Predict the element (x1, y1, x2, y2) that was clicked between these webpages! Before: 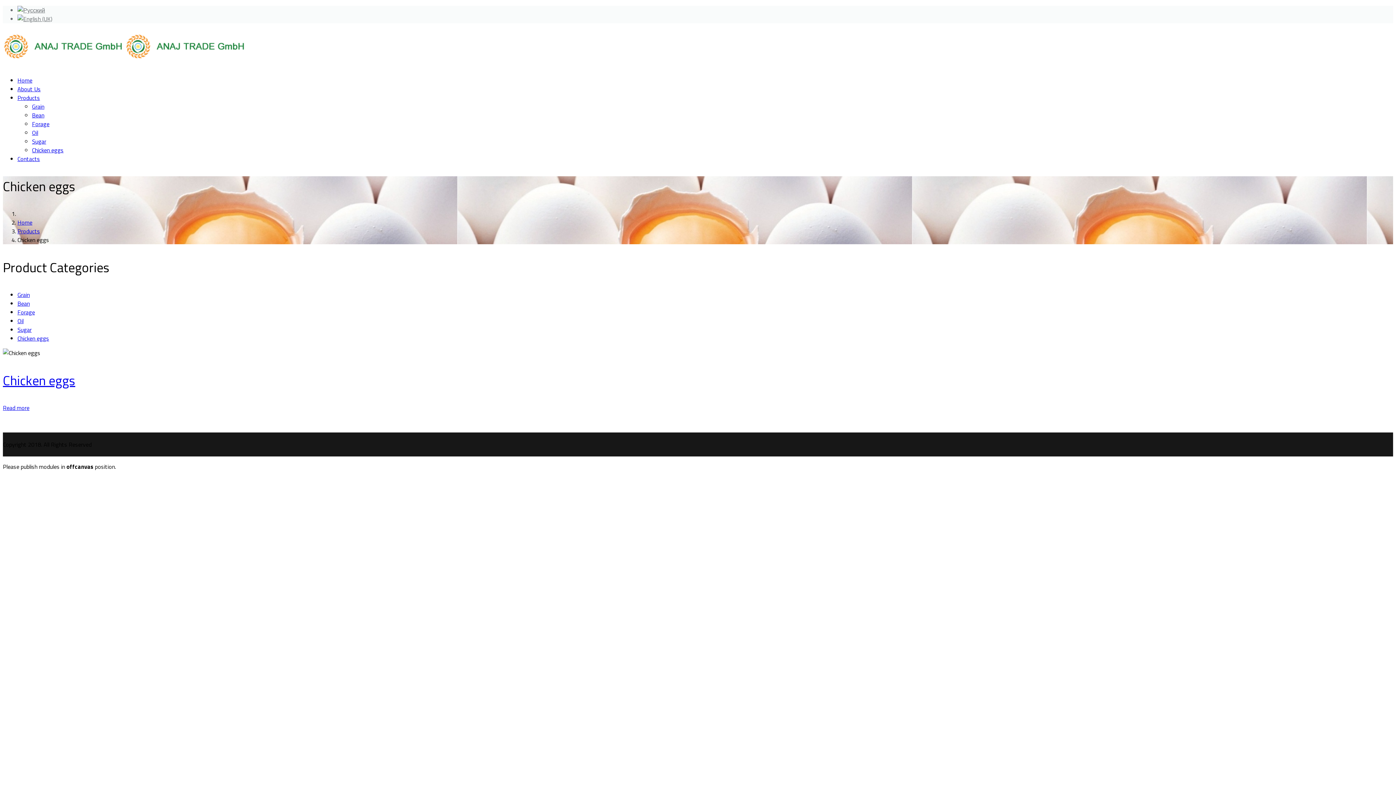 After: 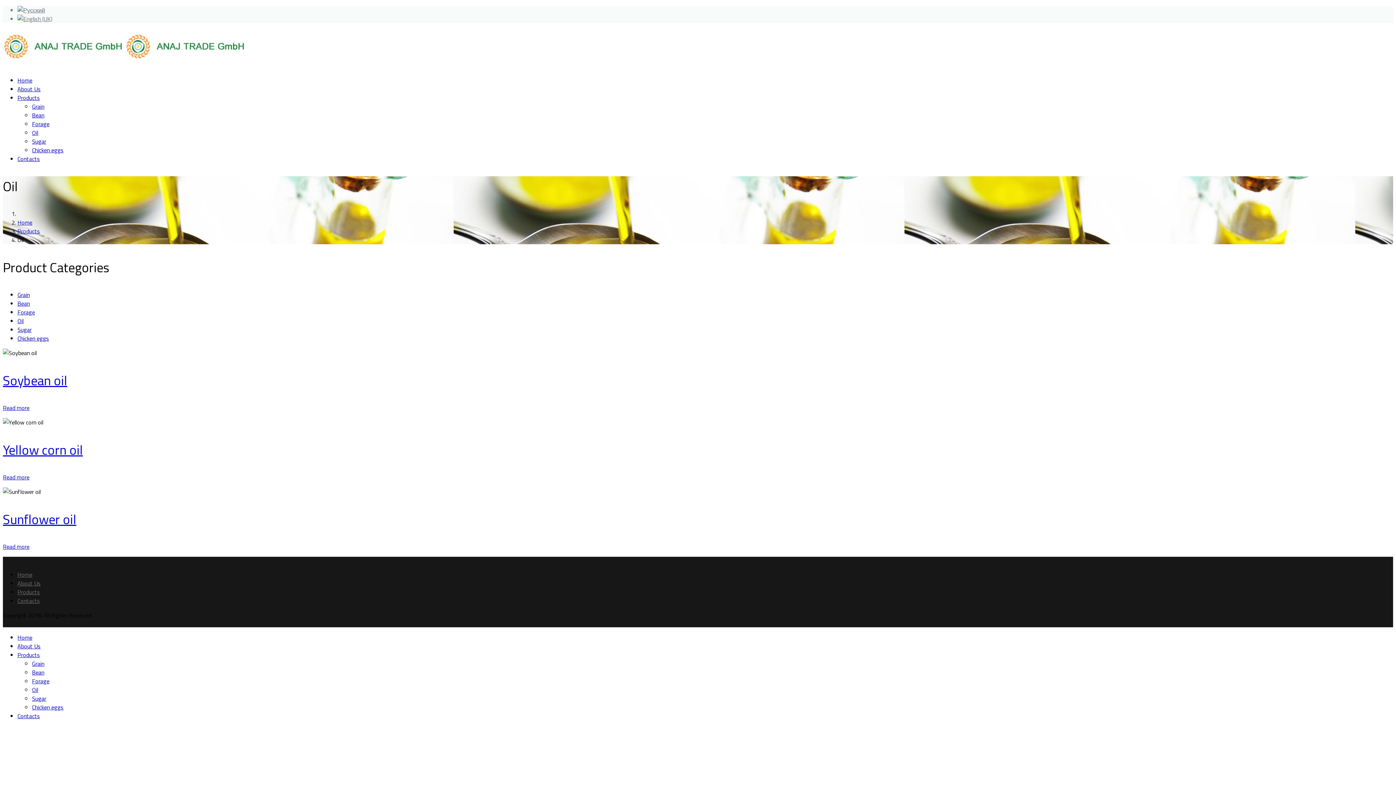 Action: label: Oil bbox: (17, 316, 23, 325)